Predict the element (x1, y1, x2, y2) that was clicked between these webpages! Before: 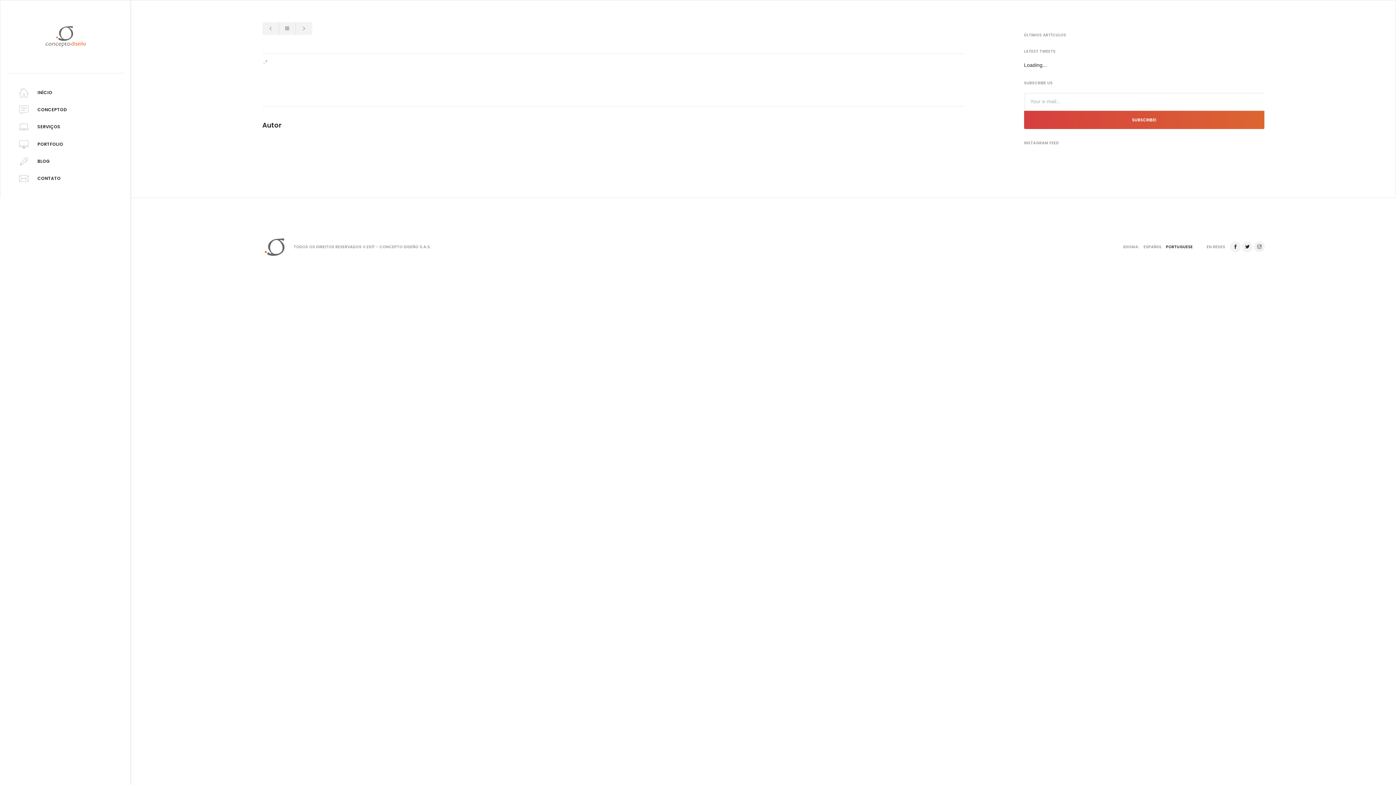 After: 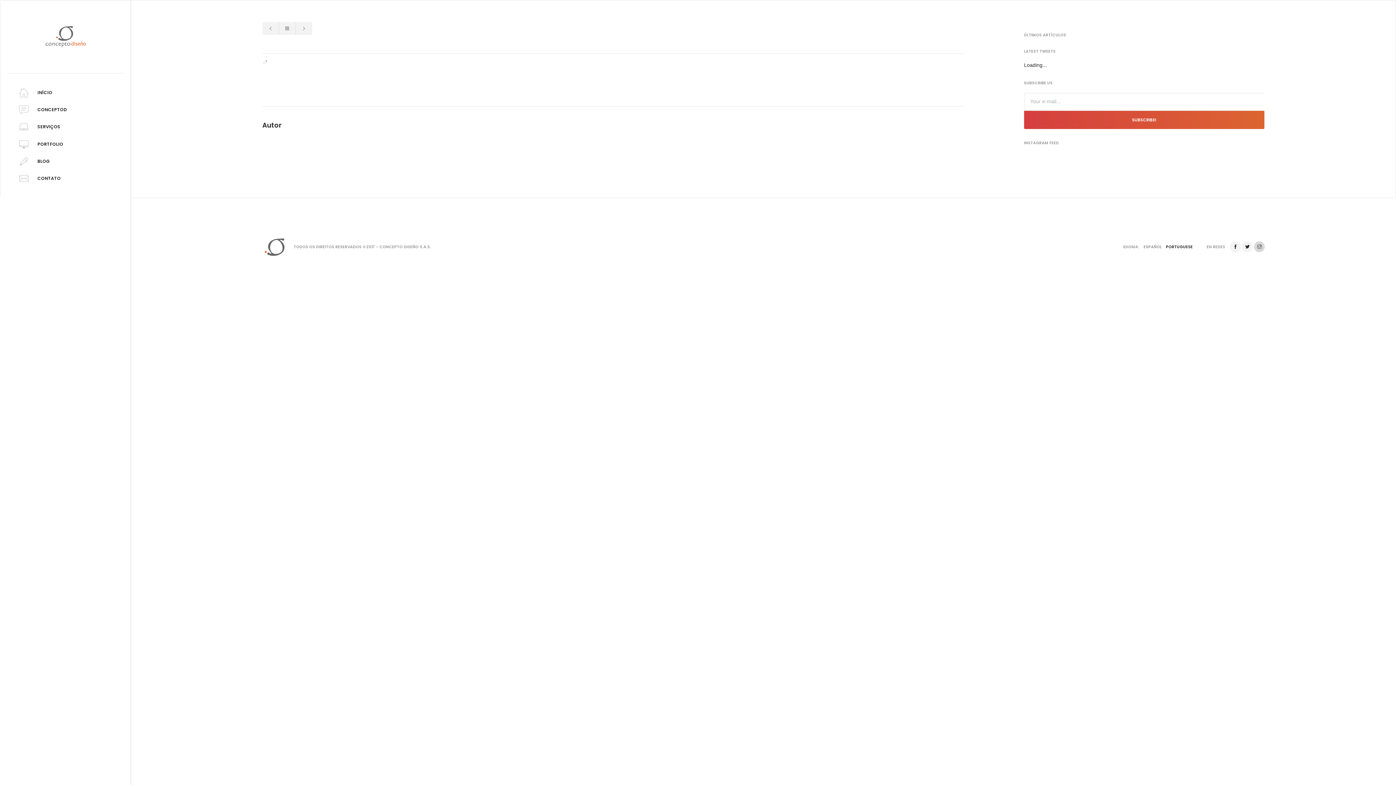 Action: bbox: (1254, 241, 1265, 252)